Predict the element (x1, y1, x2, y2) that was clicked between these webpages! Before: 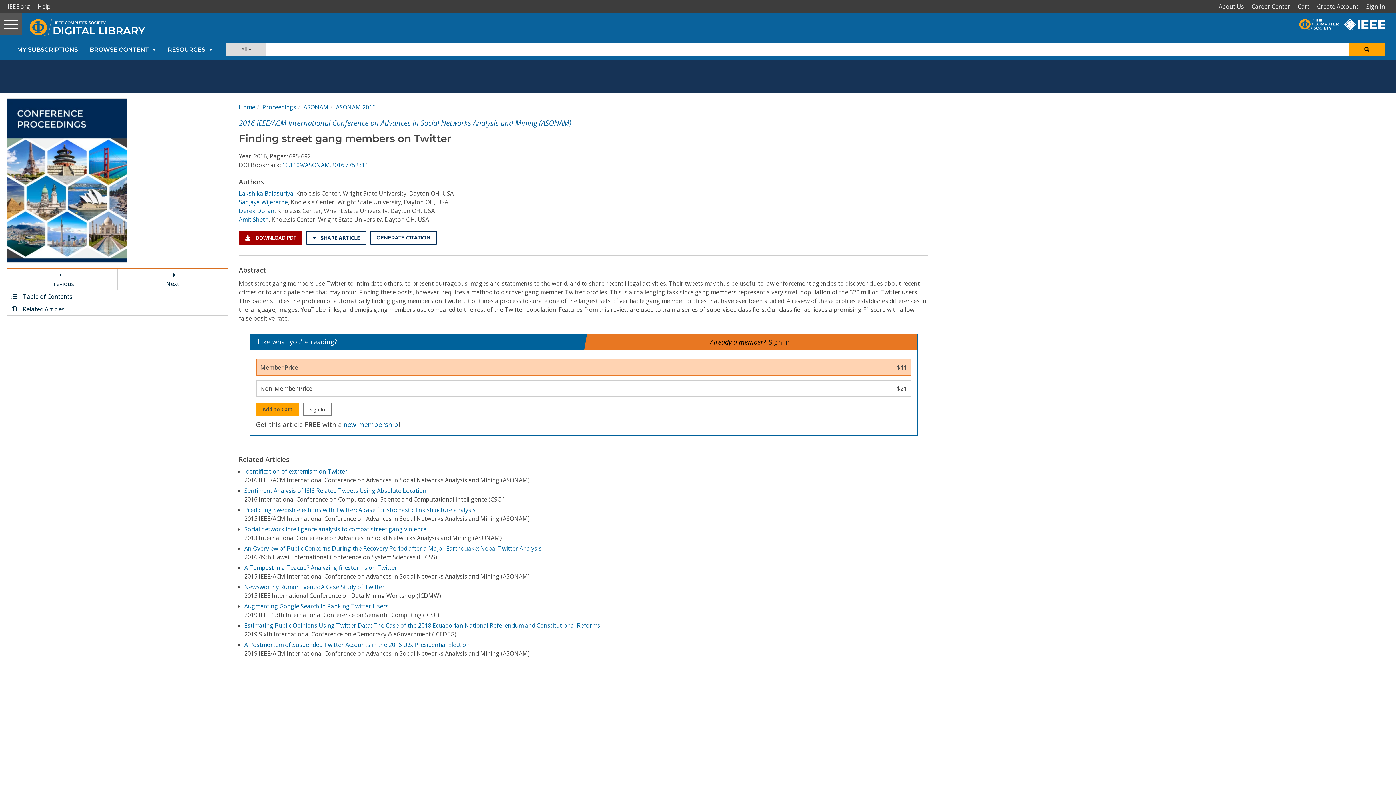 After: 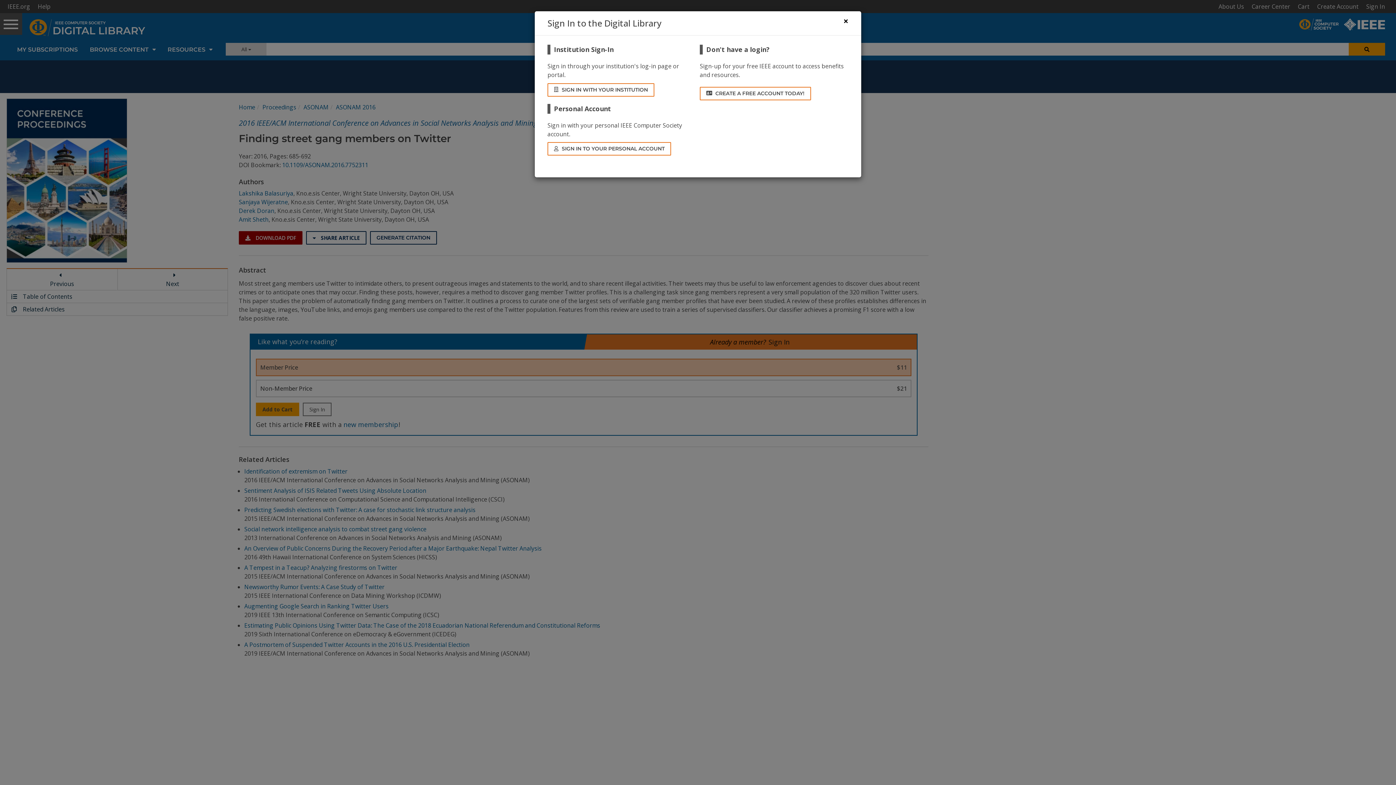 Action: label: Sign In bbox: (768, 336, 790, 348)